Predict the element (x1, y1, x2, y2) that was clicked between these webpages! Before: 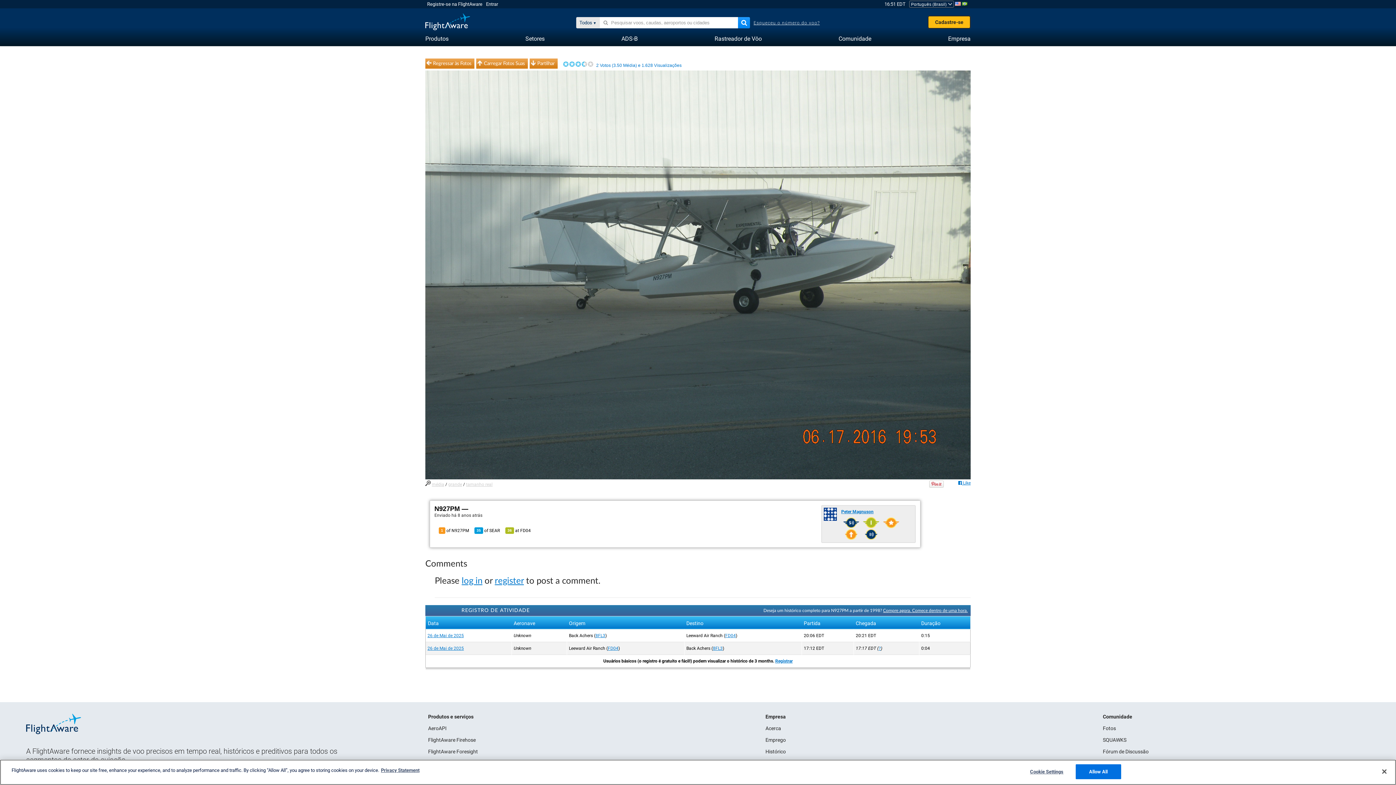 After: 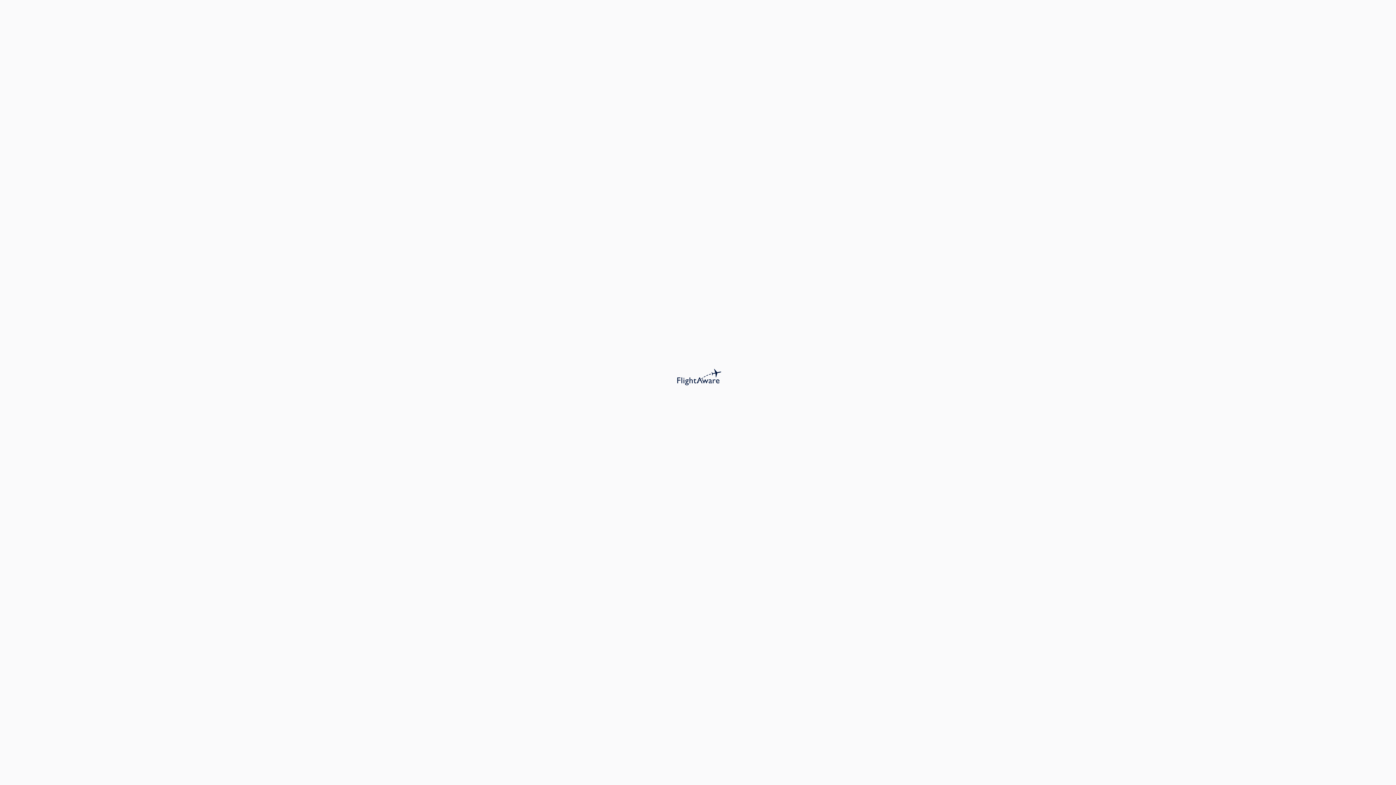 Action: bbox: (425, 26, 470, 31)